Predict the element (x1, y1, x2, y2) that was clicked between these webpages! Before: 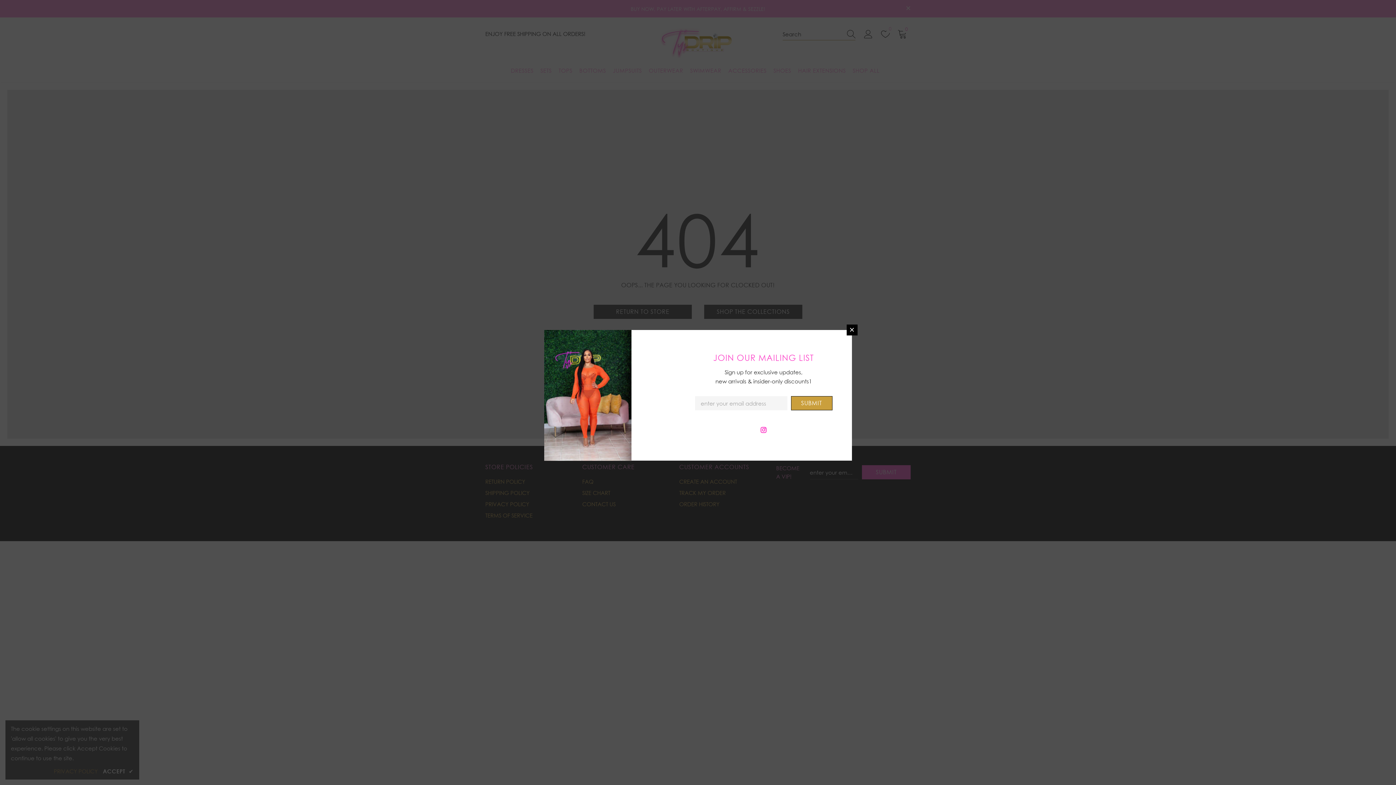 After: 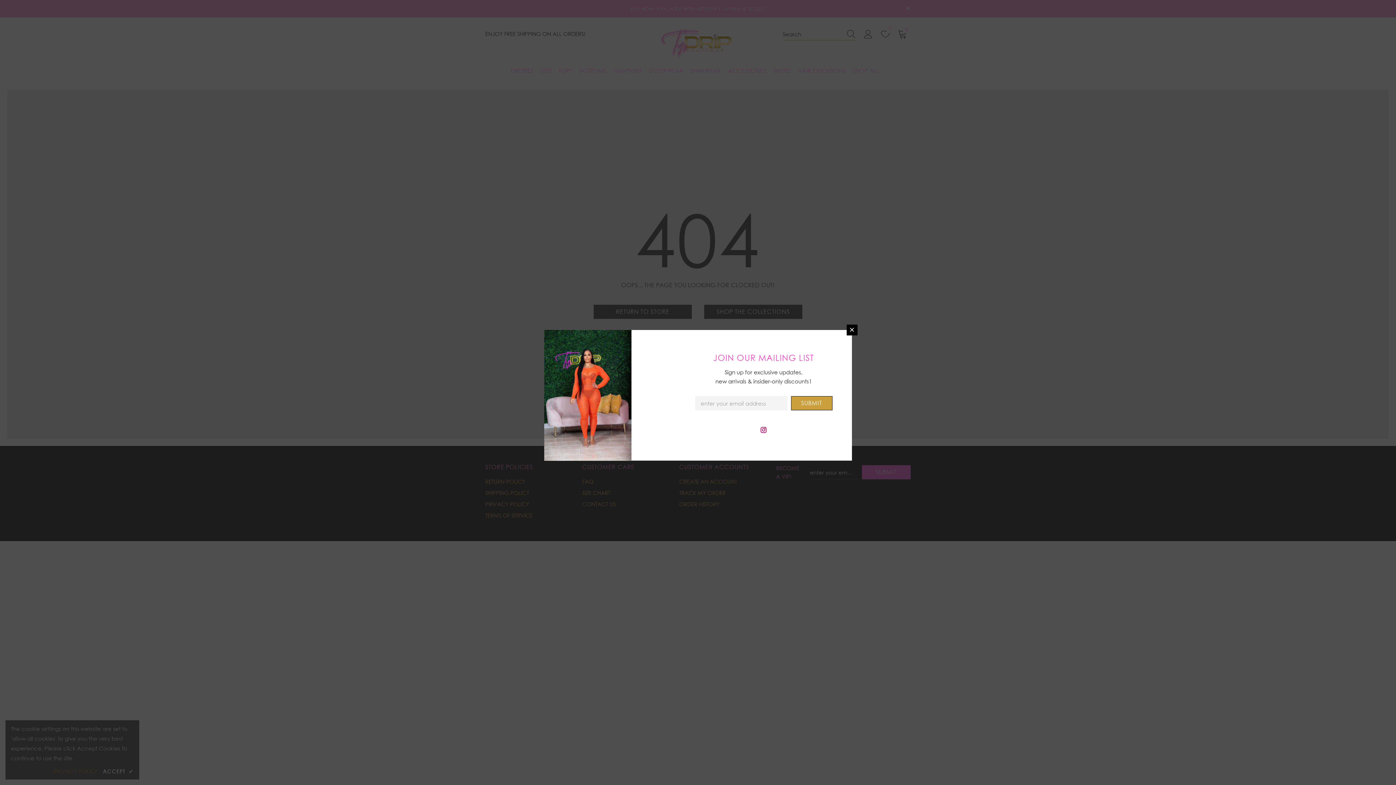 Action: bbox: (758, 424, 769, 435)